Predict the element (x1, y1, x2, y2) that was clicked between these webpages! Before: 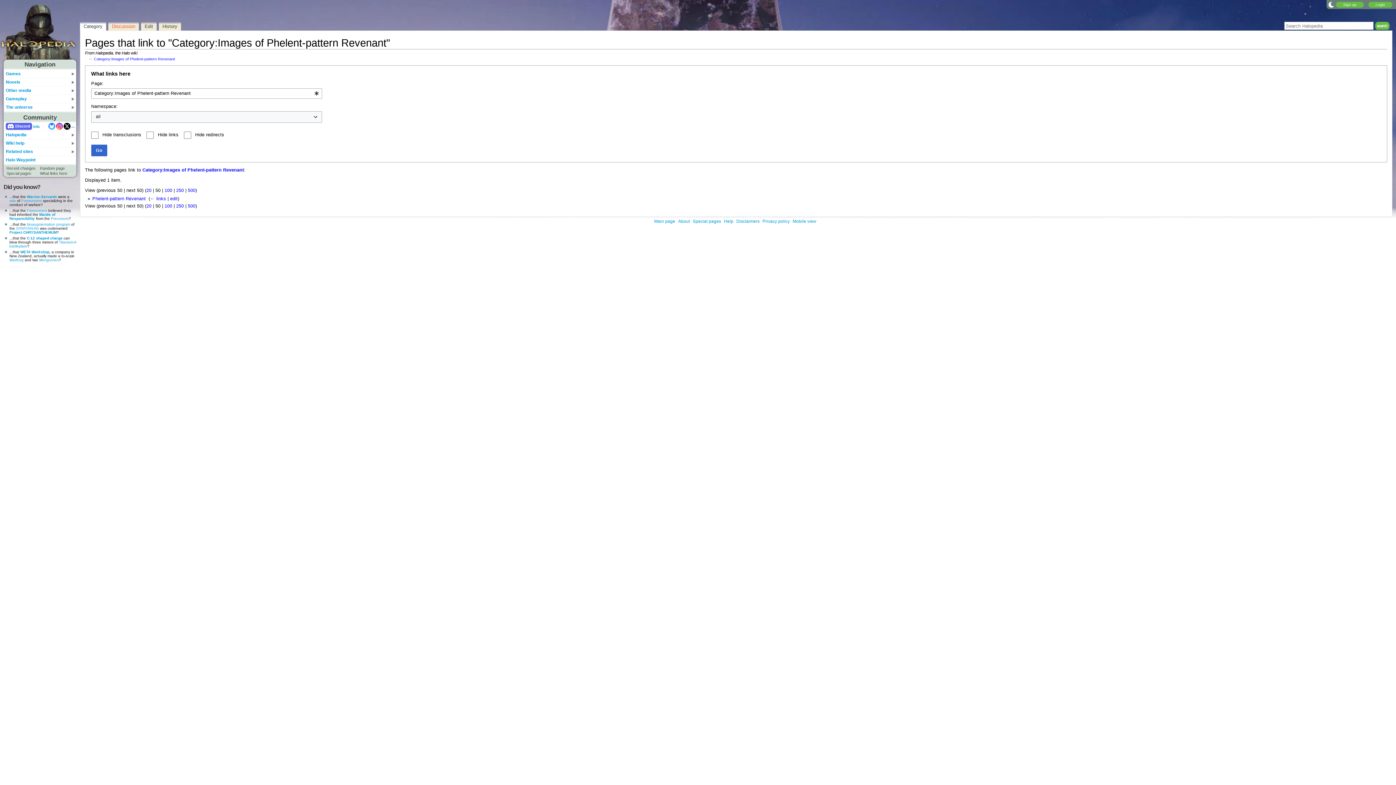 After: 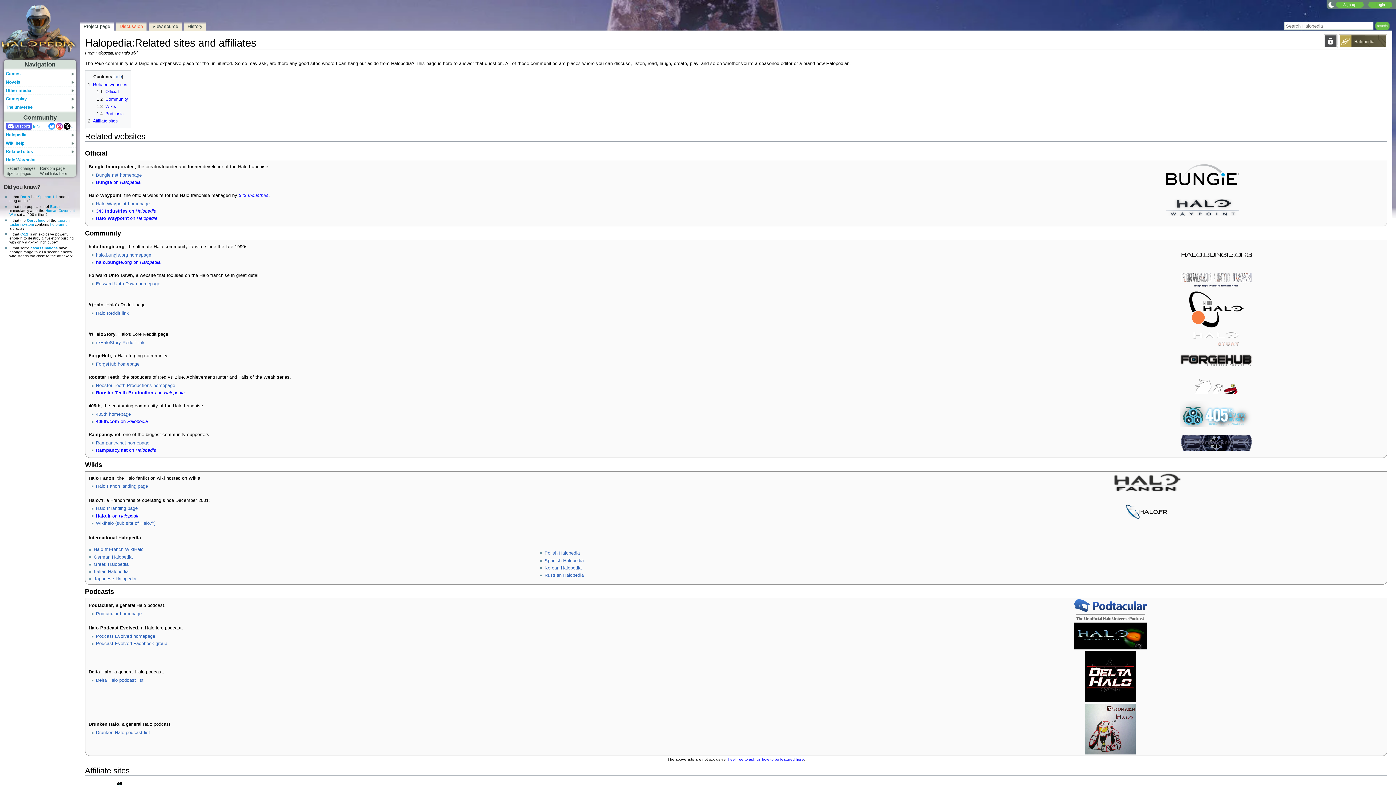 Action: bbox: (5, 149, 33, 154) label: Related sites